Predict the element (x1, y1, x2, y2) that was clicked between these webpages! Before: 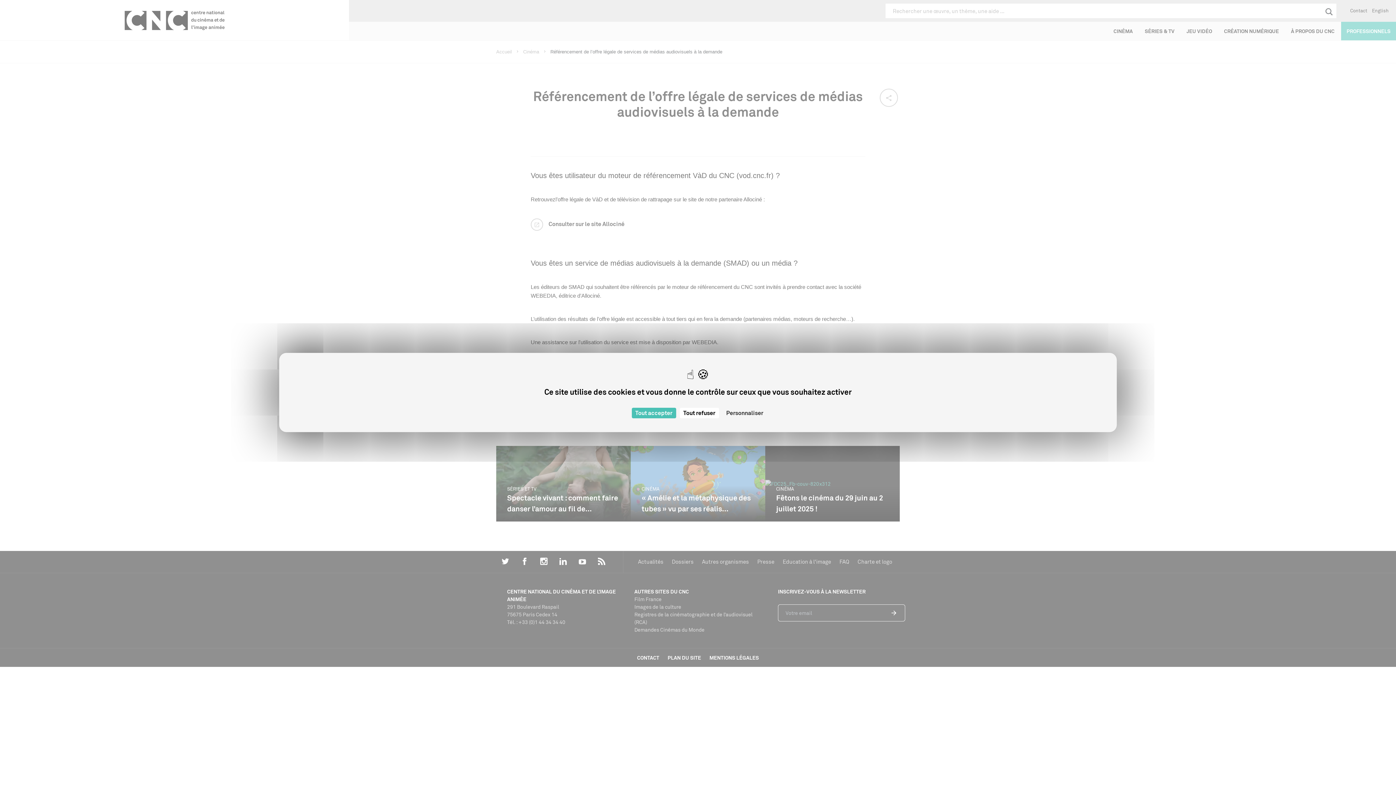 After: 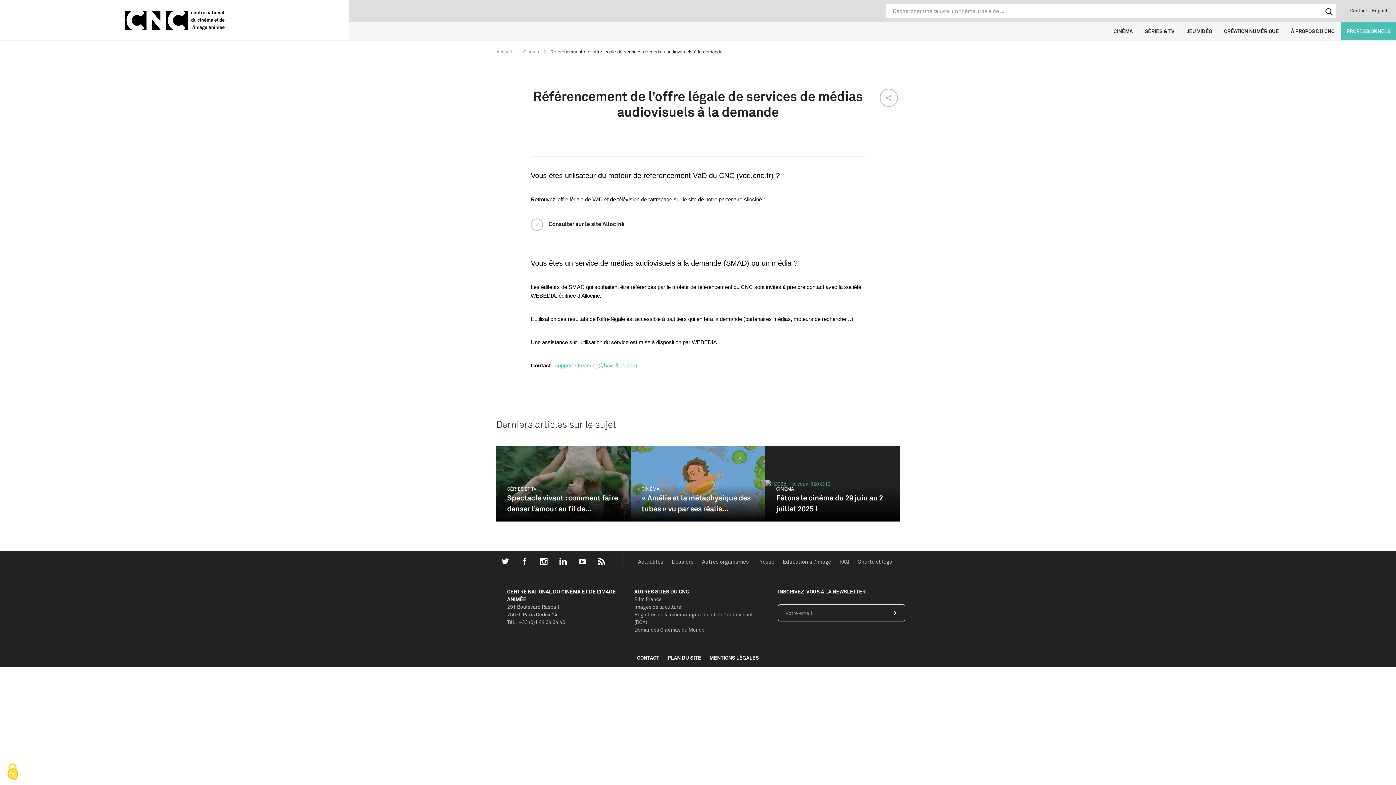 Action: bbox: (631, 408, 676, 418) label: Cookies : Tout accepter